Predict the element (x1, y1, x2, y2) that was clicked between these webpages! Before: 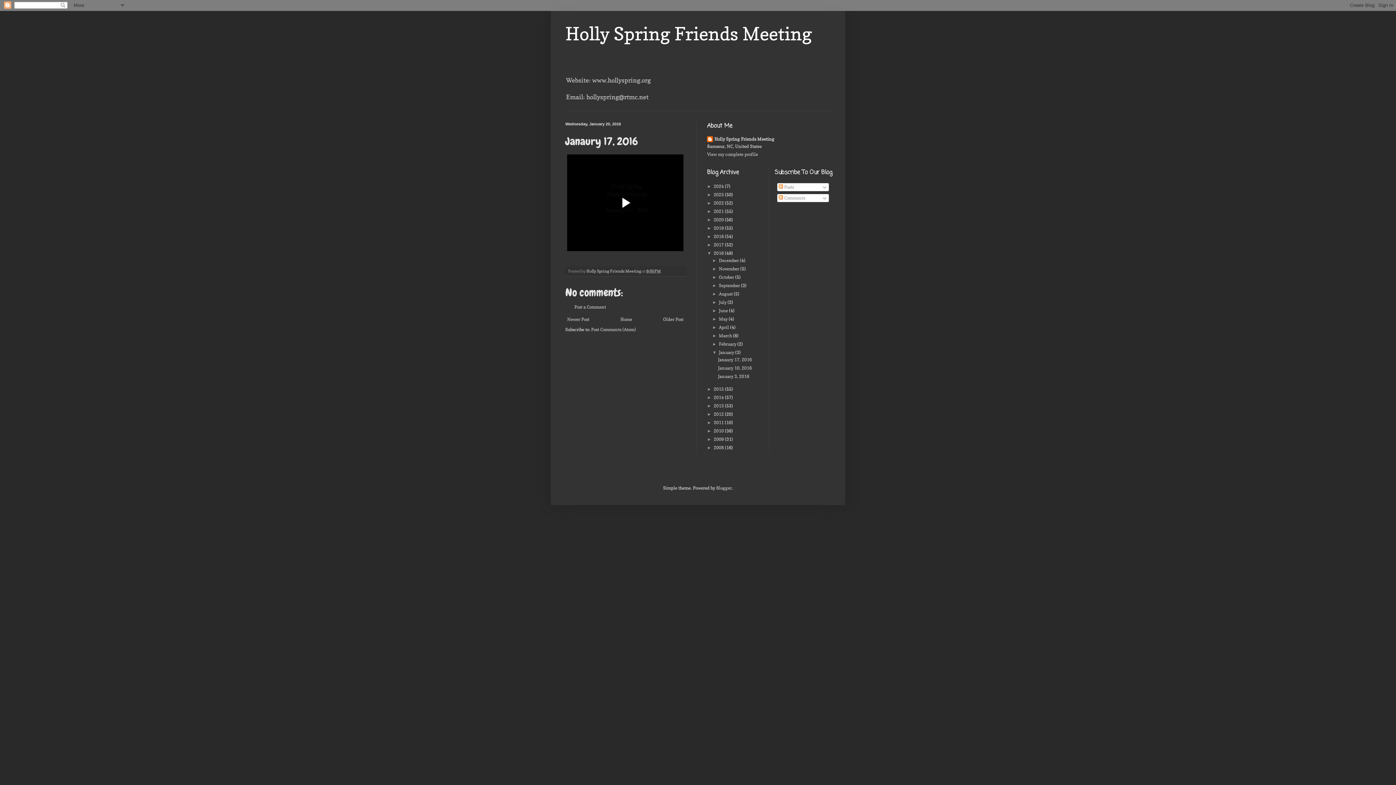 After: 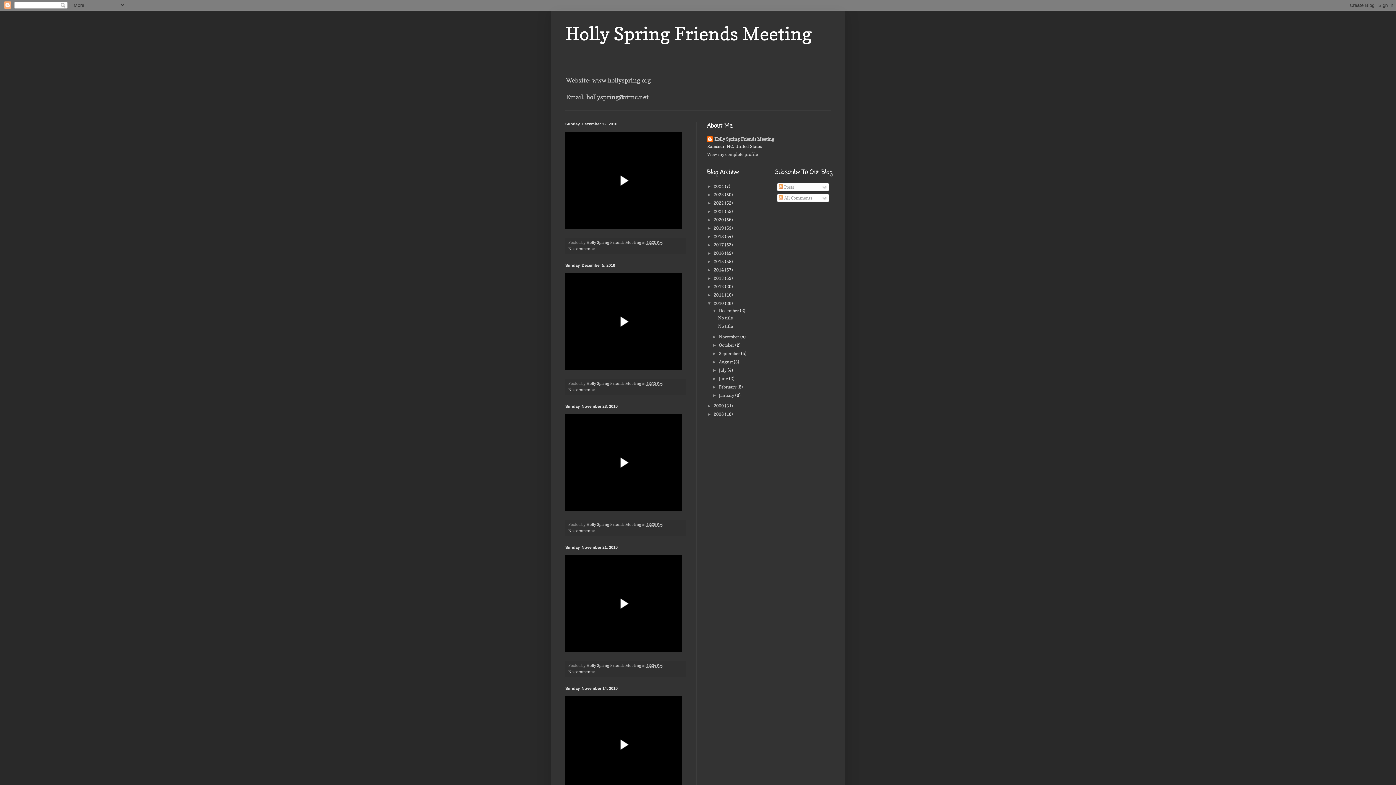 Action: bbox: (713, 428, 725, 433) label: 2010 